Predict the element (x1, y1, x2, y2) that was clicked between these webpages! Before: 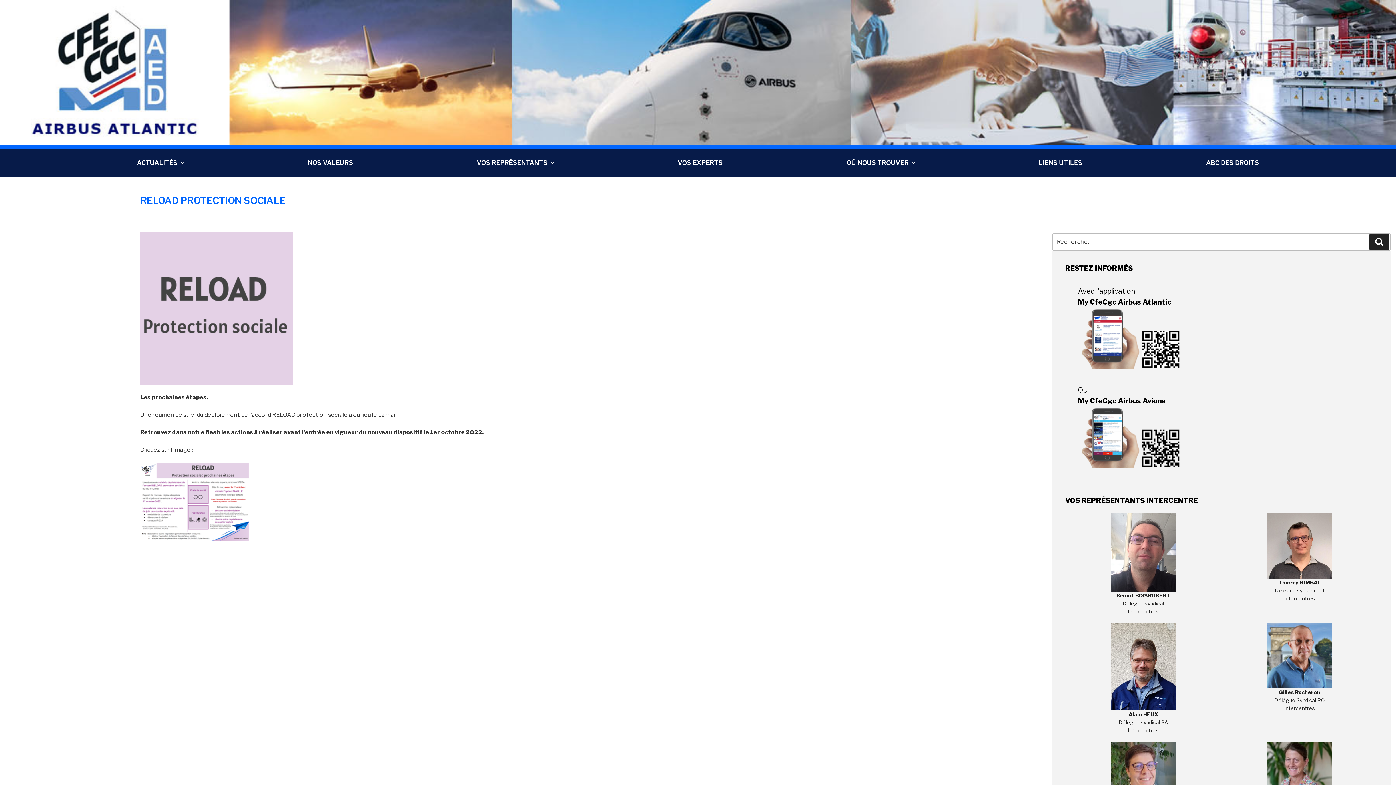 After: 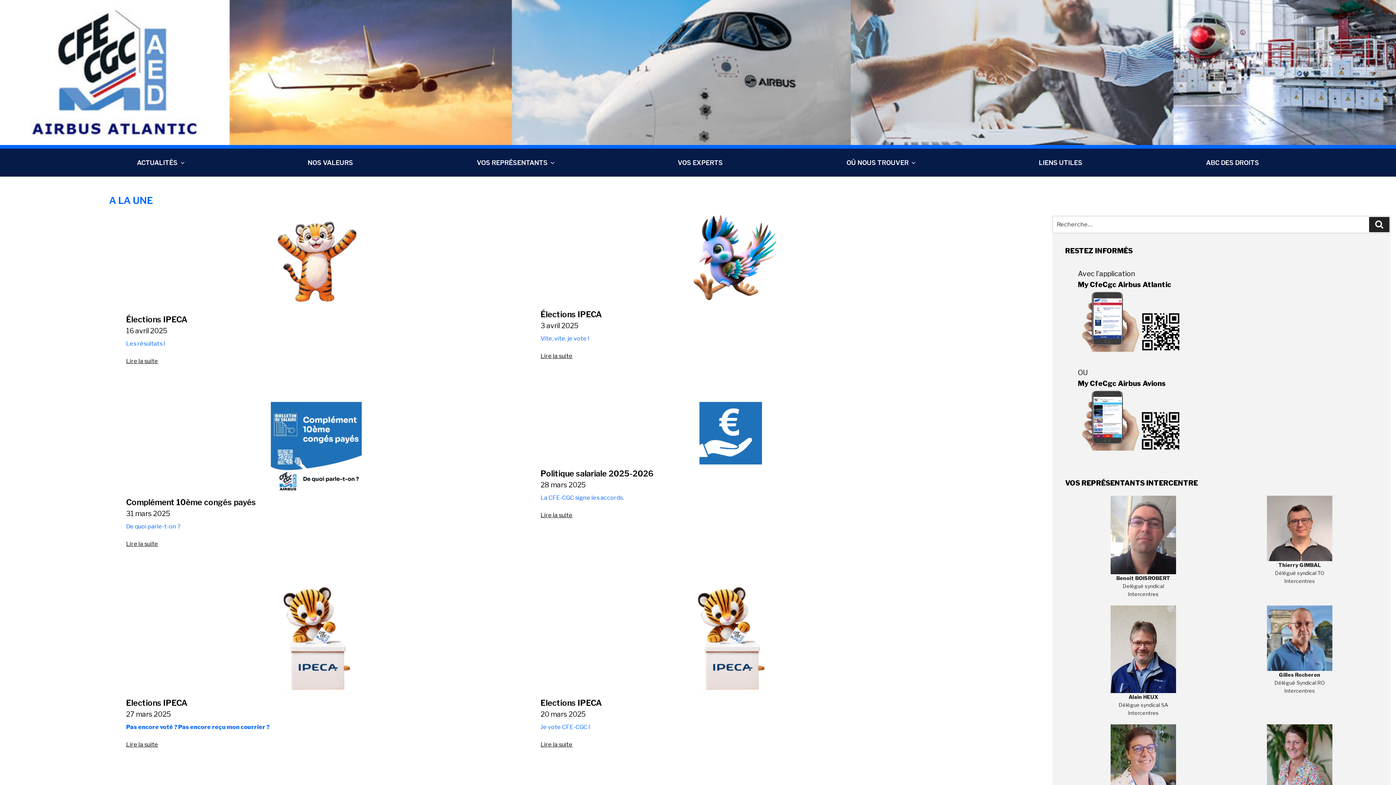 Action: bbox: (0, 68, 1396, 75)